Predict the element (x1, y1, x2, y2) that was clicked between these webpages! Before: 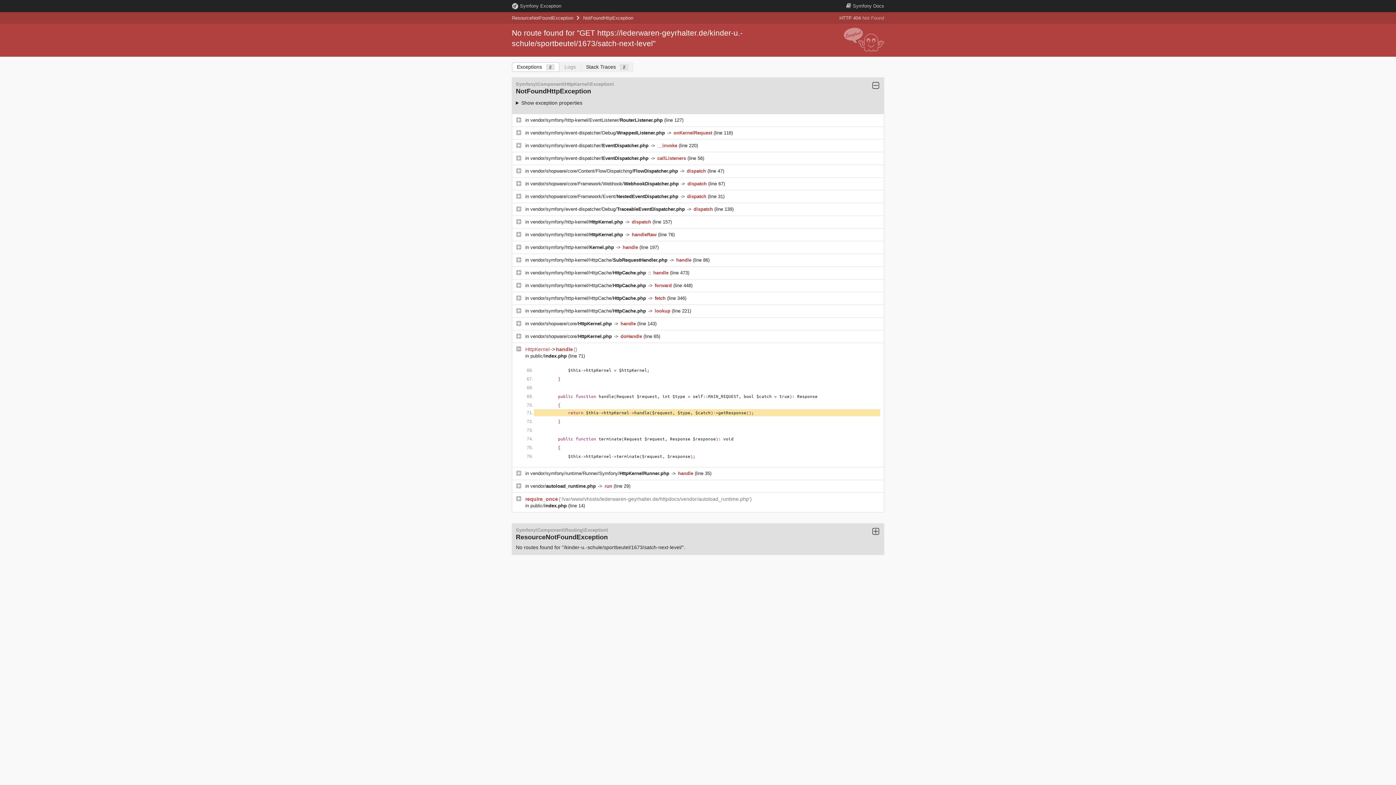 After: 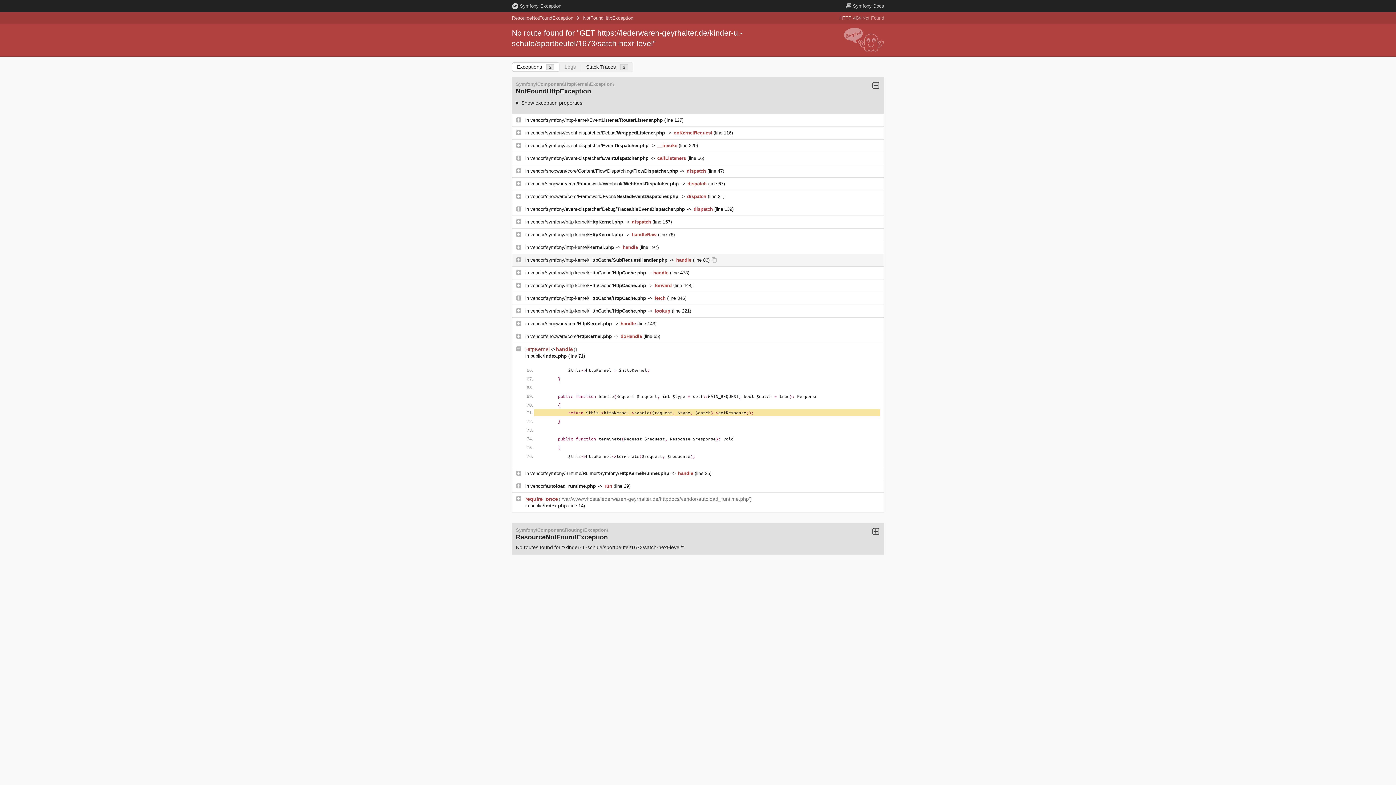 Action: label: vendor/symfony/http-kernel/HttpCache/SubRequestHandler.php  bbox: (530, 257, 669, 263)